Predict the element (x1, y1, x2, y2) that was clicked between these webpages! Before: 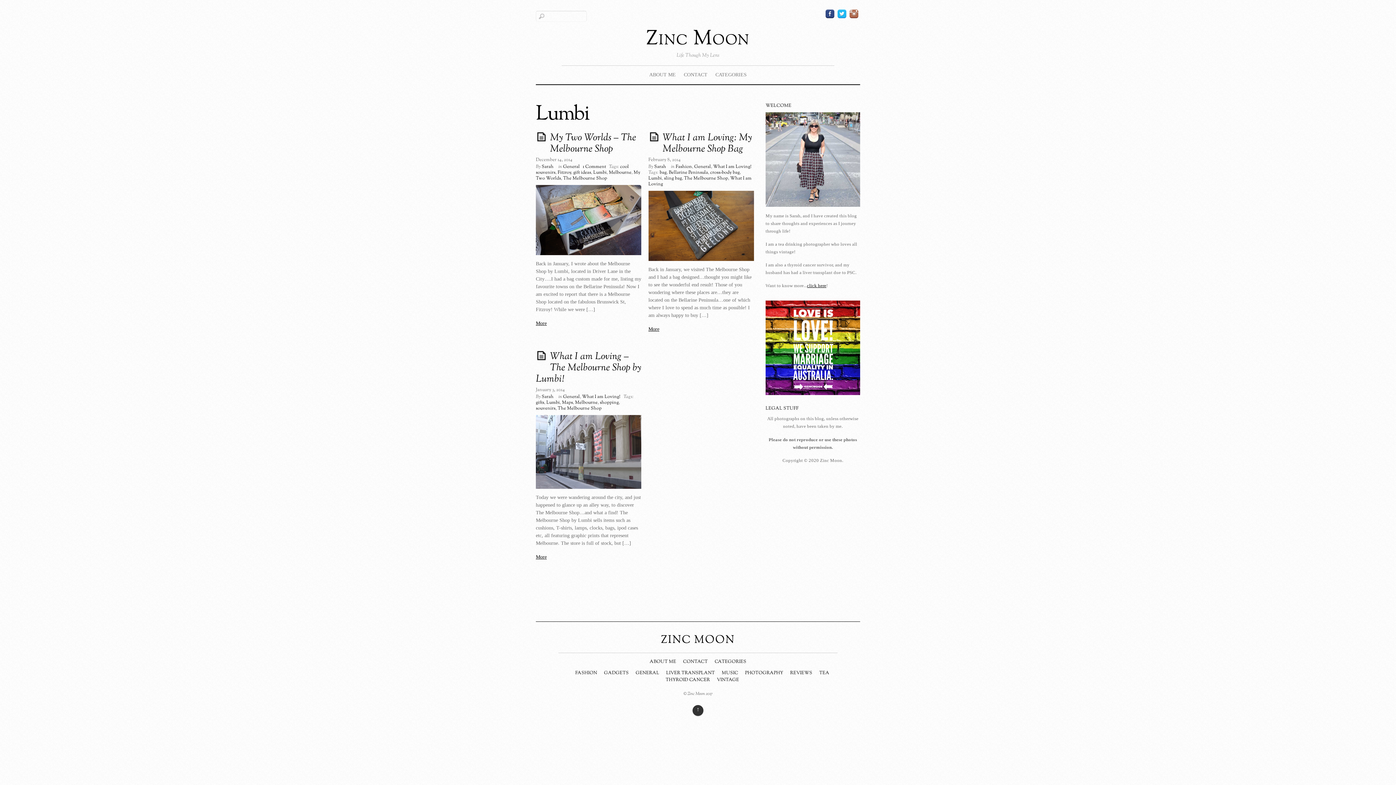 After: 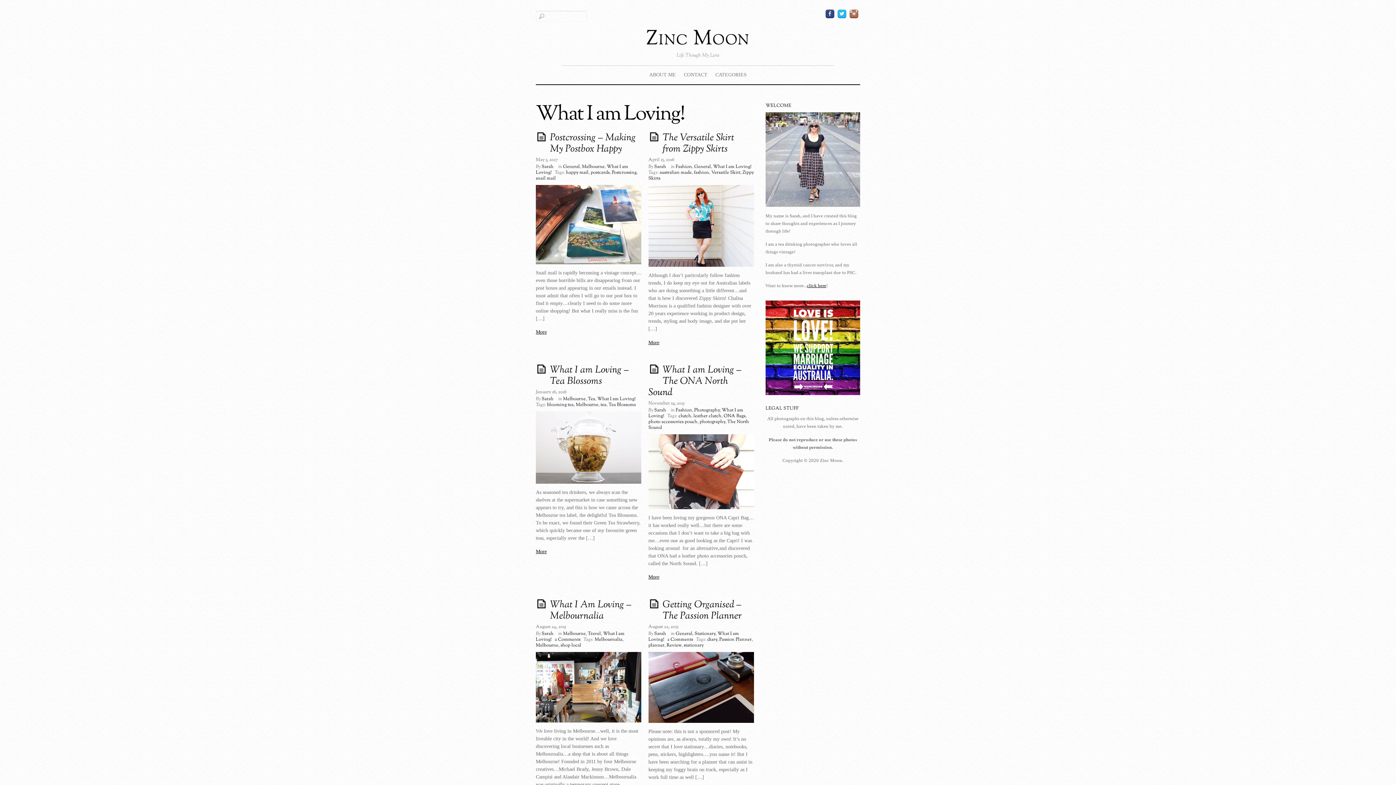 Action: bbox: (713, 163, 751, 170) label: What I am Loving!